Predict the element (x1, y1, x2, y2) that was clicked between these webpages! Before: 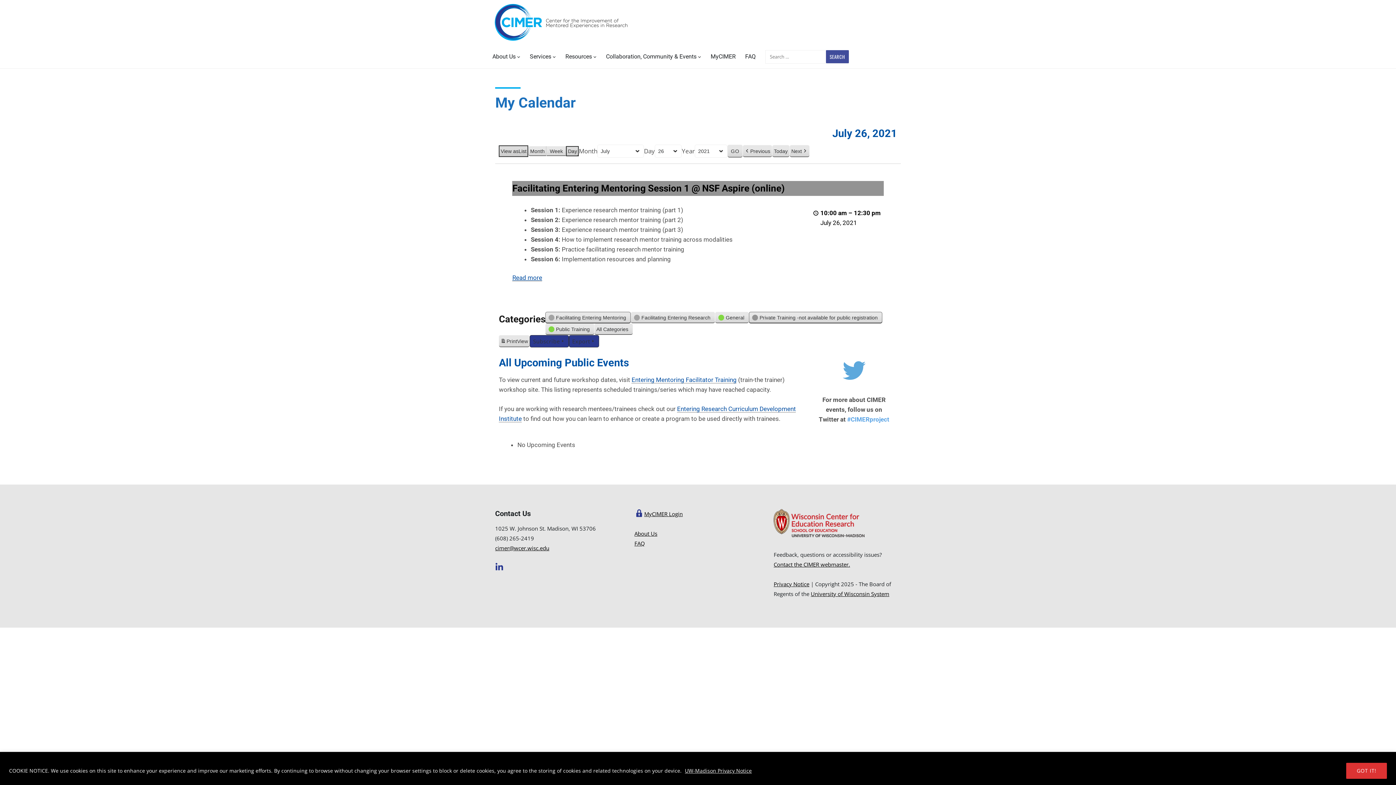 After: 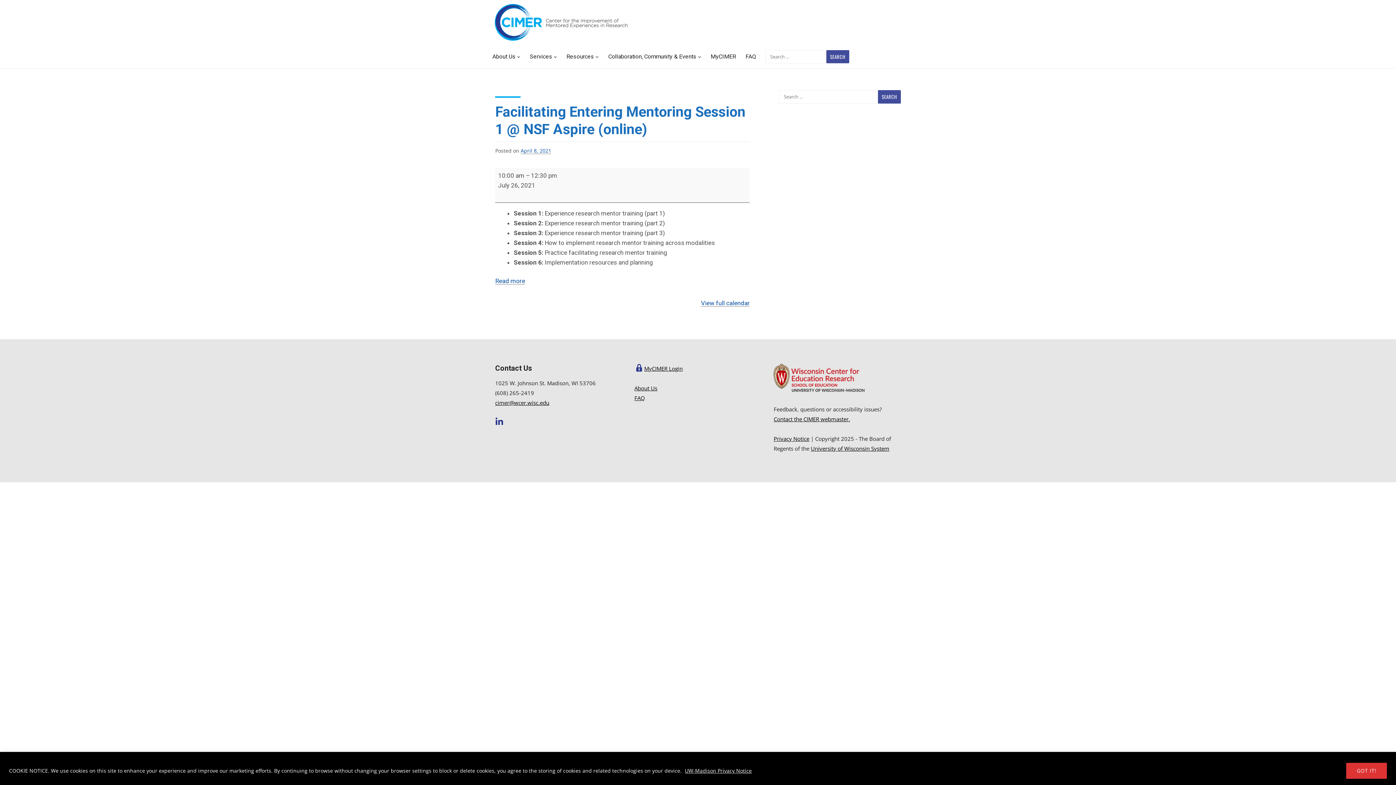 Action: bbox: (512, 274, 542, 281) label: Read more: Facilitating Entering Mentoring Session 1 @ NSF Aspire (online)